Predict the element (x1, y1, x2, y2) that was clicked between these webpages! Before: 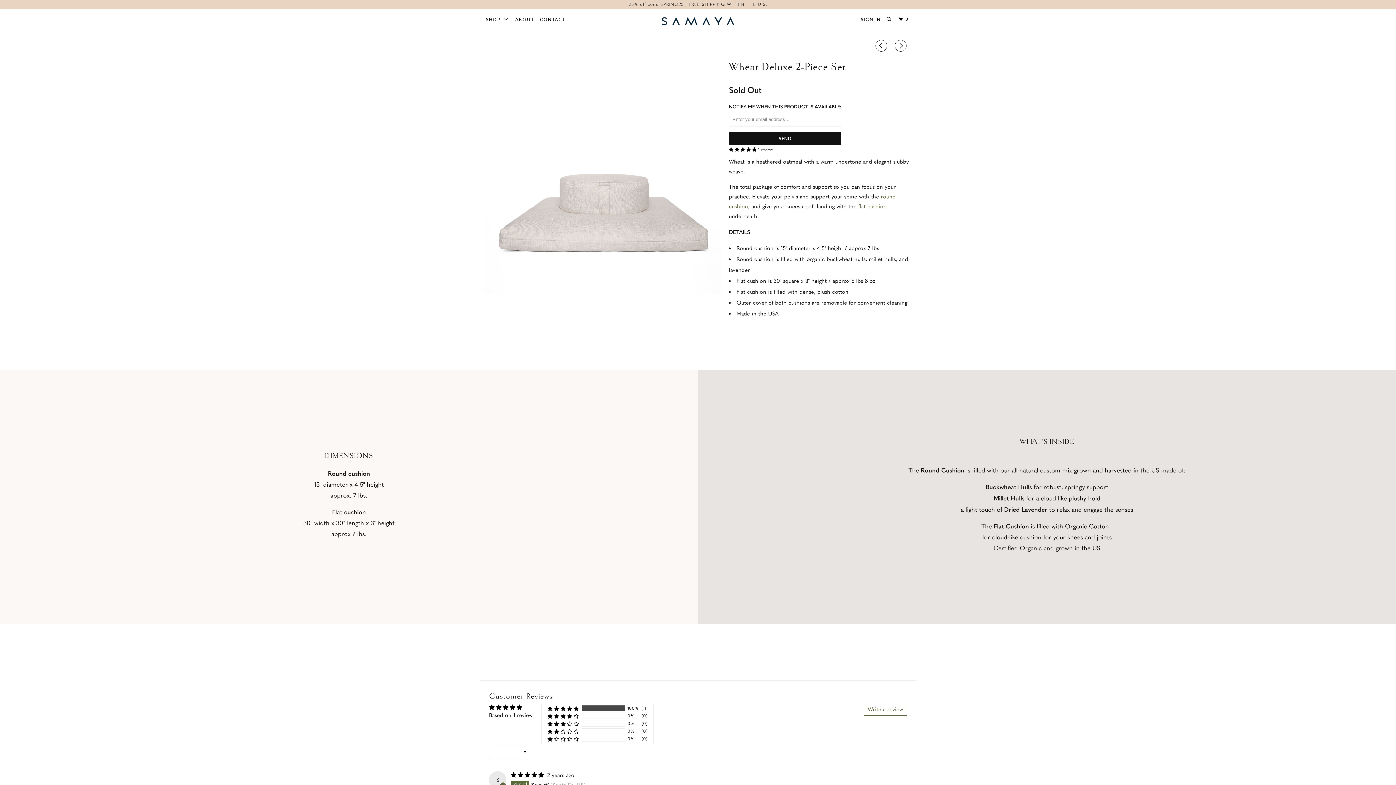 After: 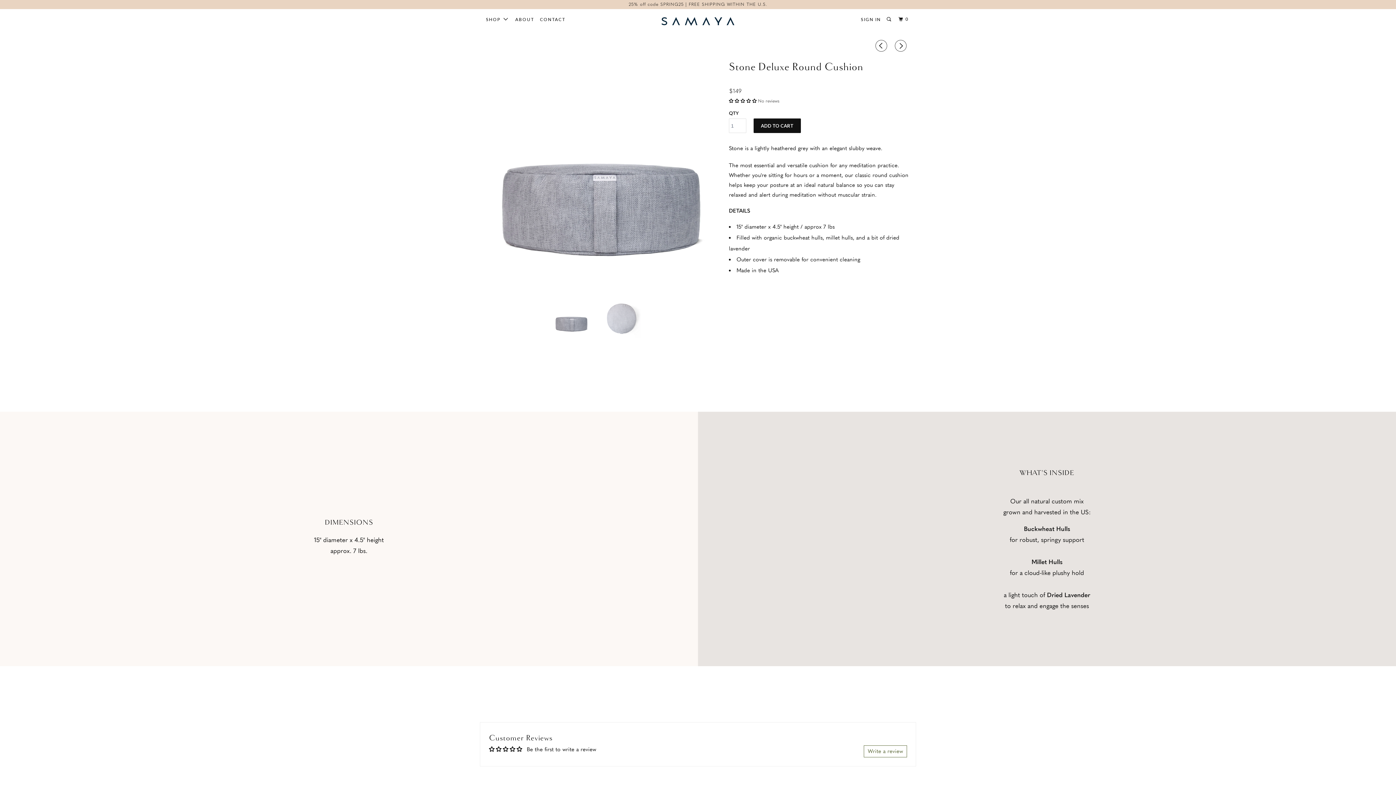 Action: bbox: (895, 40, 909, 52)